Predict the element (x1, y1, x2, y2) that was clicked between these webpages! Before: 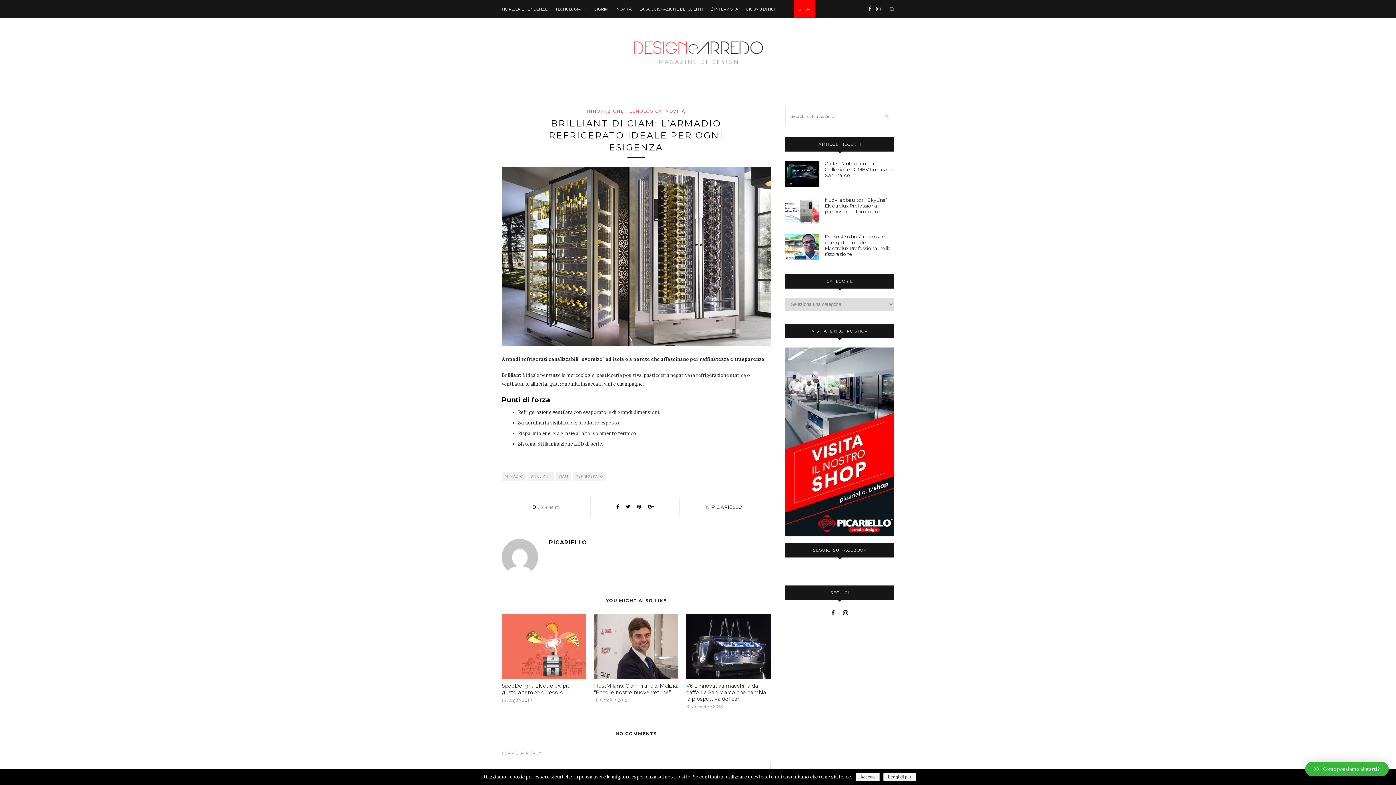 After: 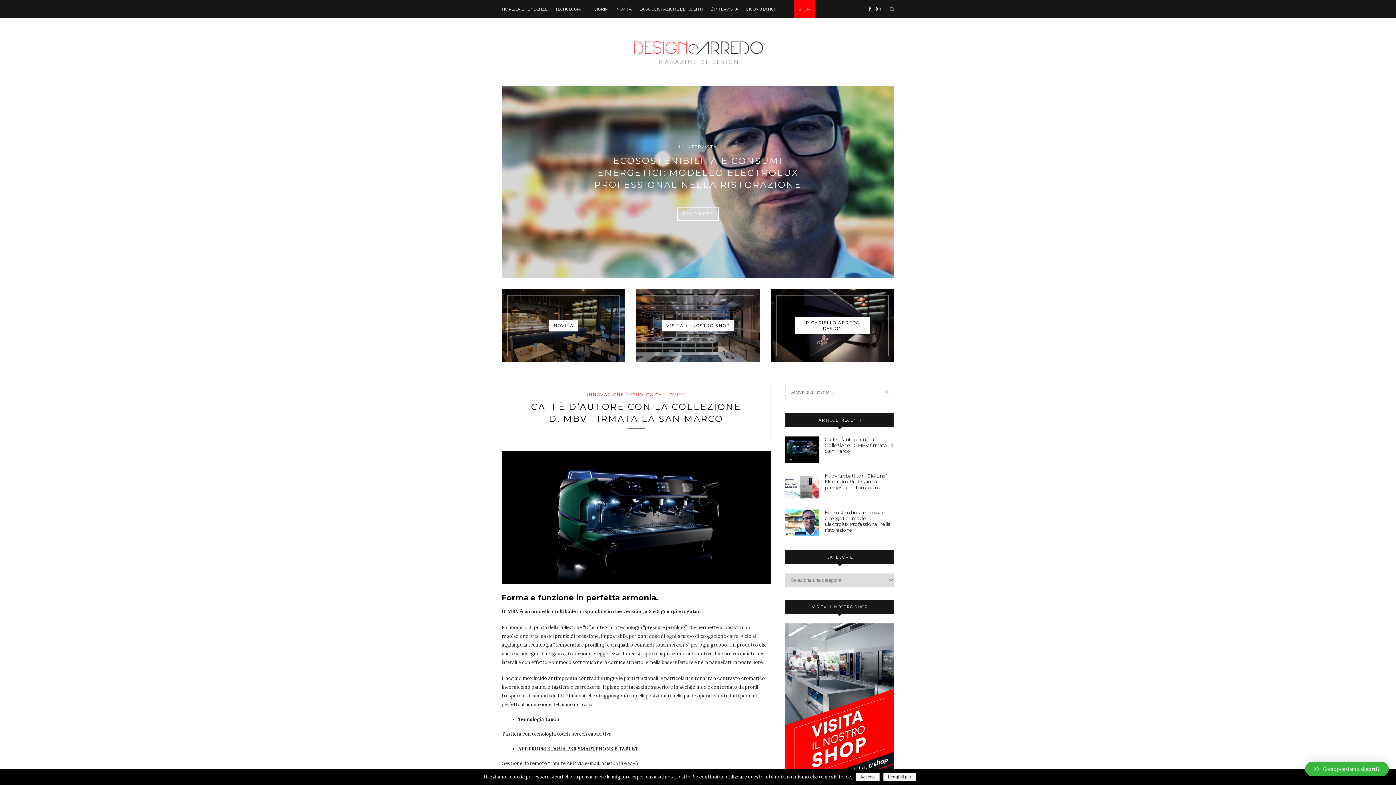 Action: bbox: (631, 49, 764, 55)